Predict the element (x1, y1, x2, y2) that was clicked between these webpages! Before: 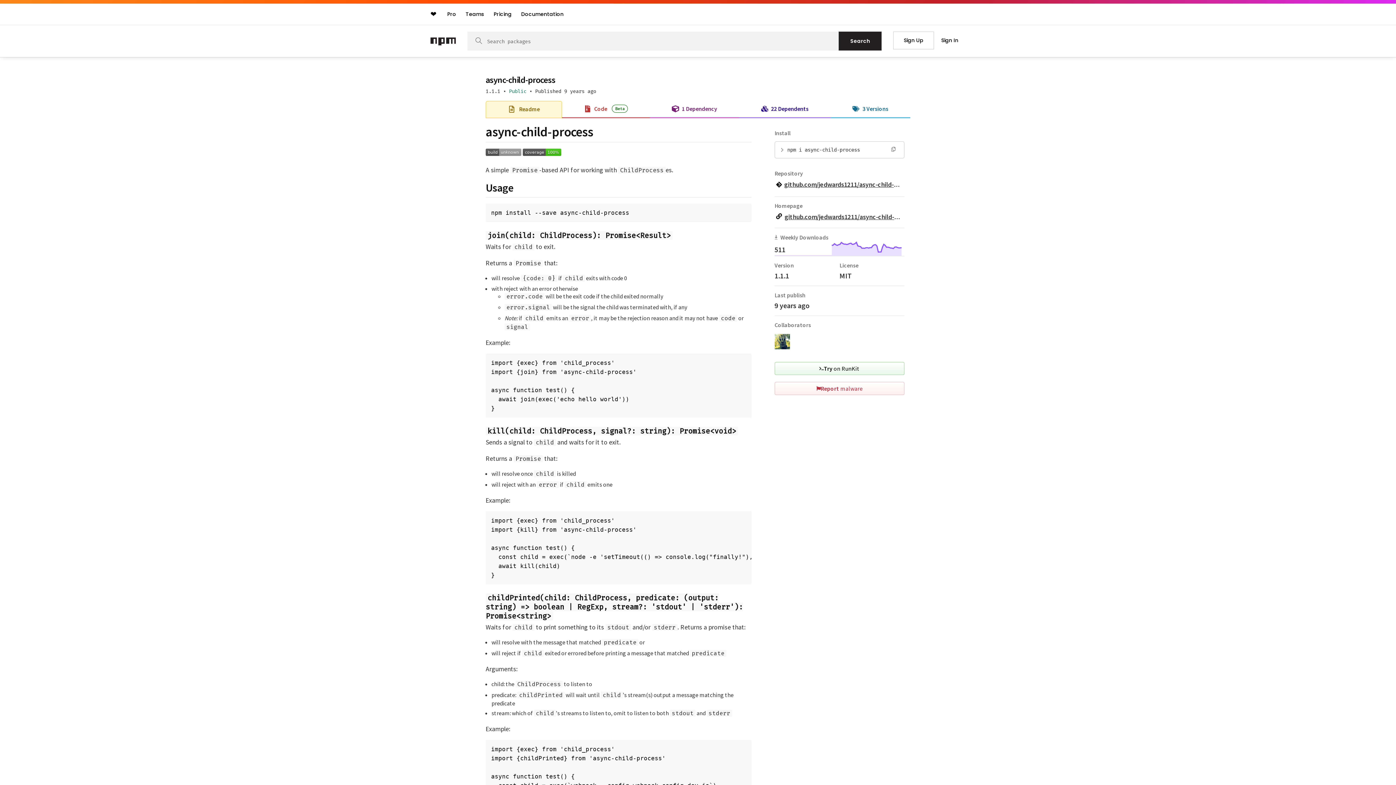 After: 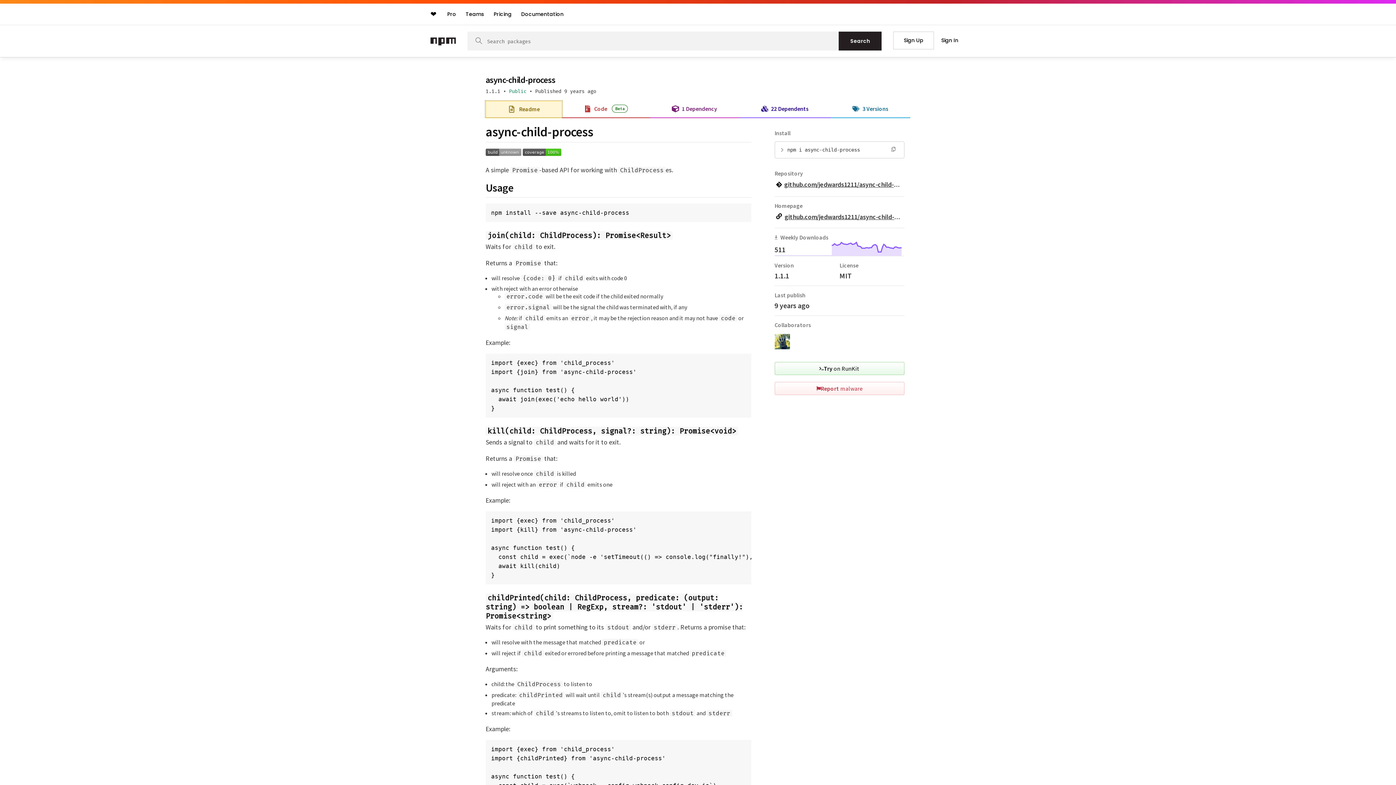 Action: label:  Readme bbox: (486, 101, 561, 116)